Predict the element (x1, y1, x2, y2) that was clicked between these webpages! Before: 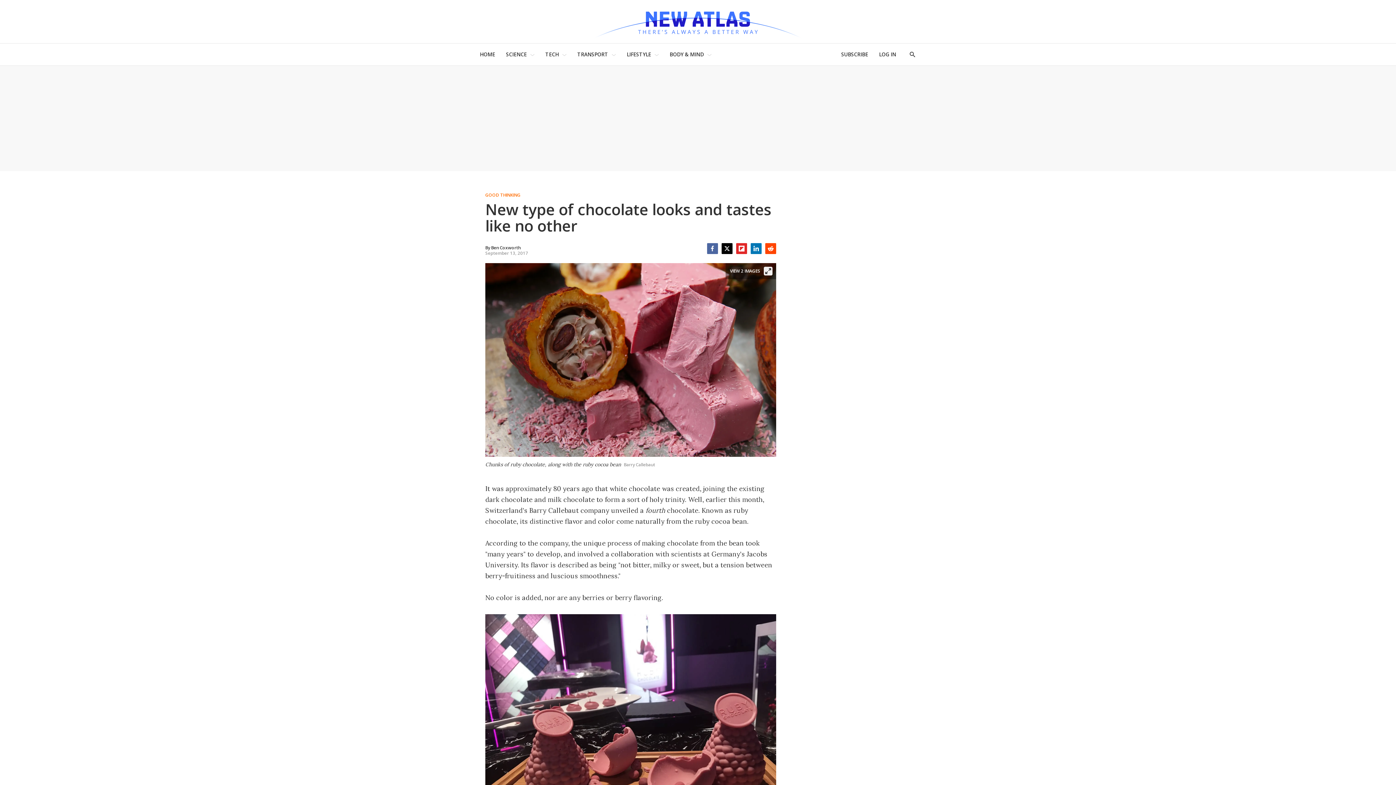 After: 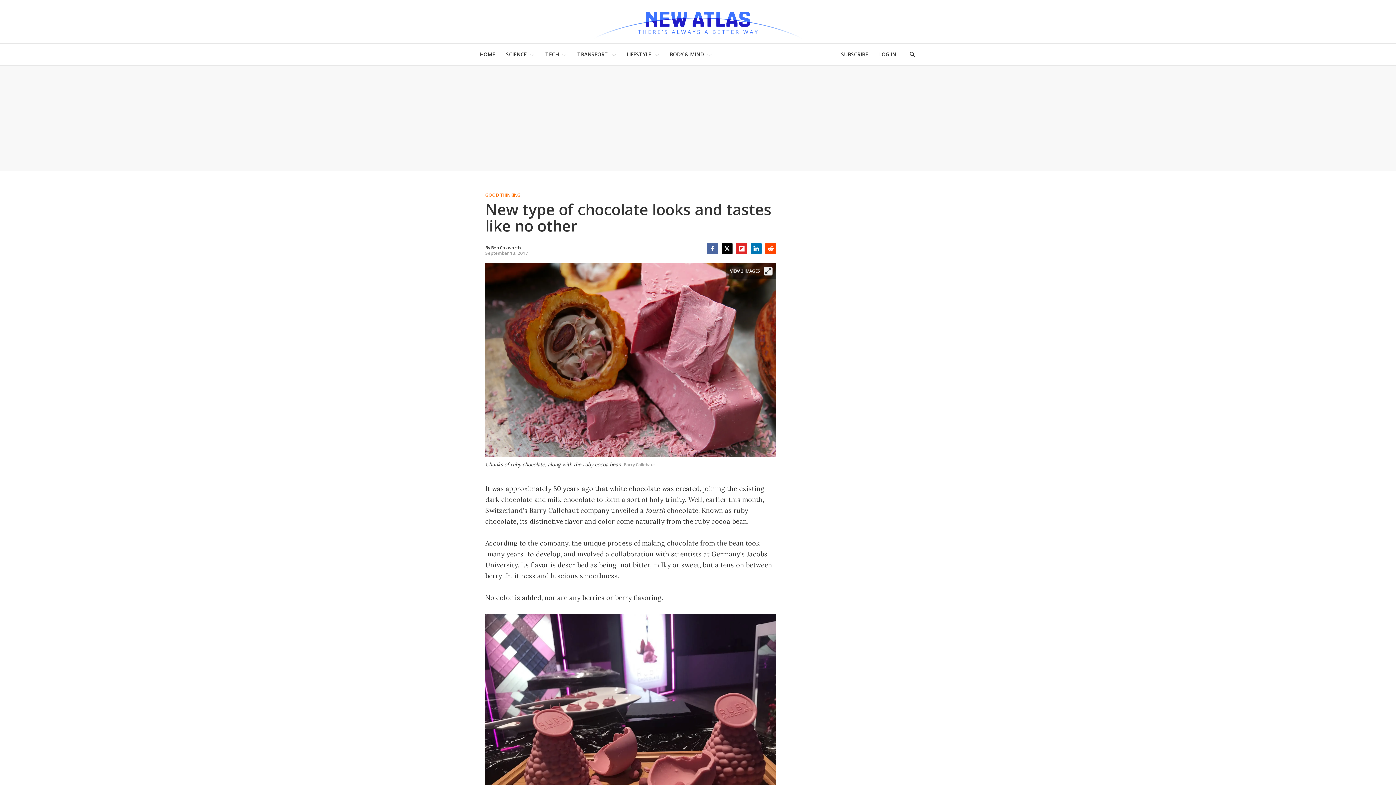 Action: bbox: (750, 243, 761, 254) label: LinkedIn